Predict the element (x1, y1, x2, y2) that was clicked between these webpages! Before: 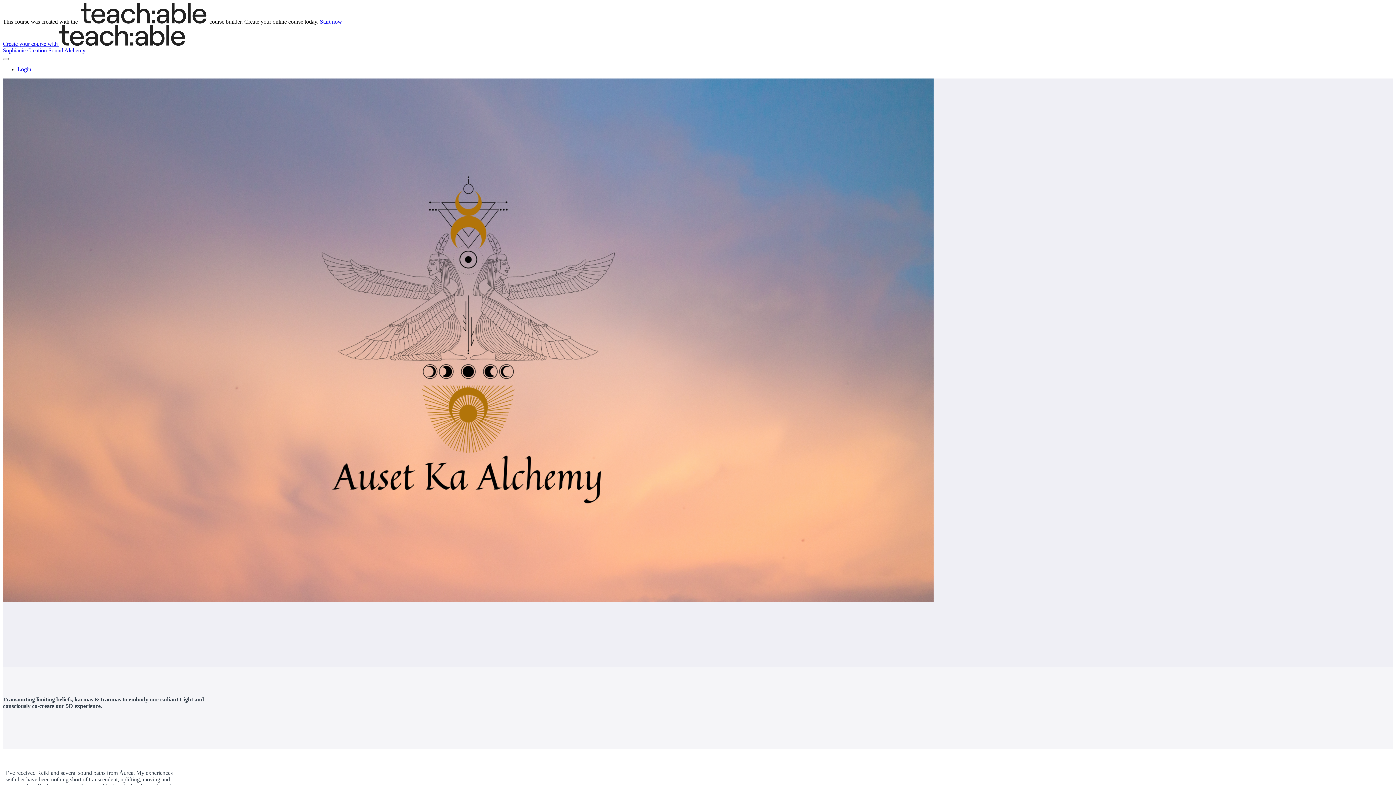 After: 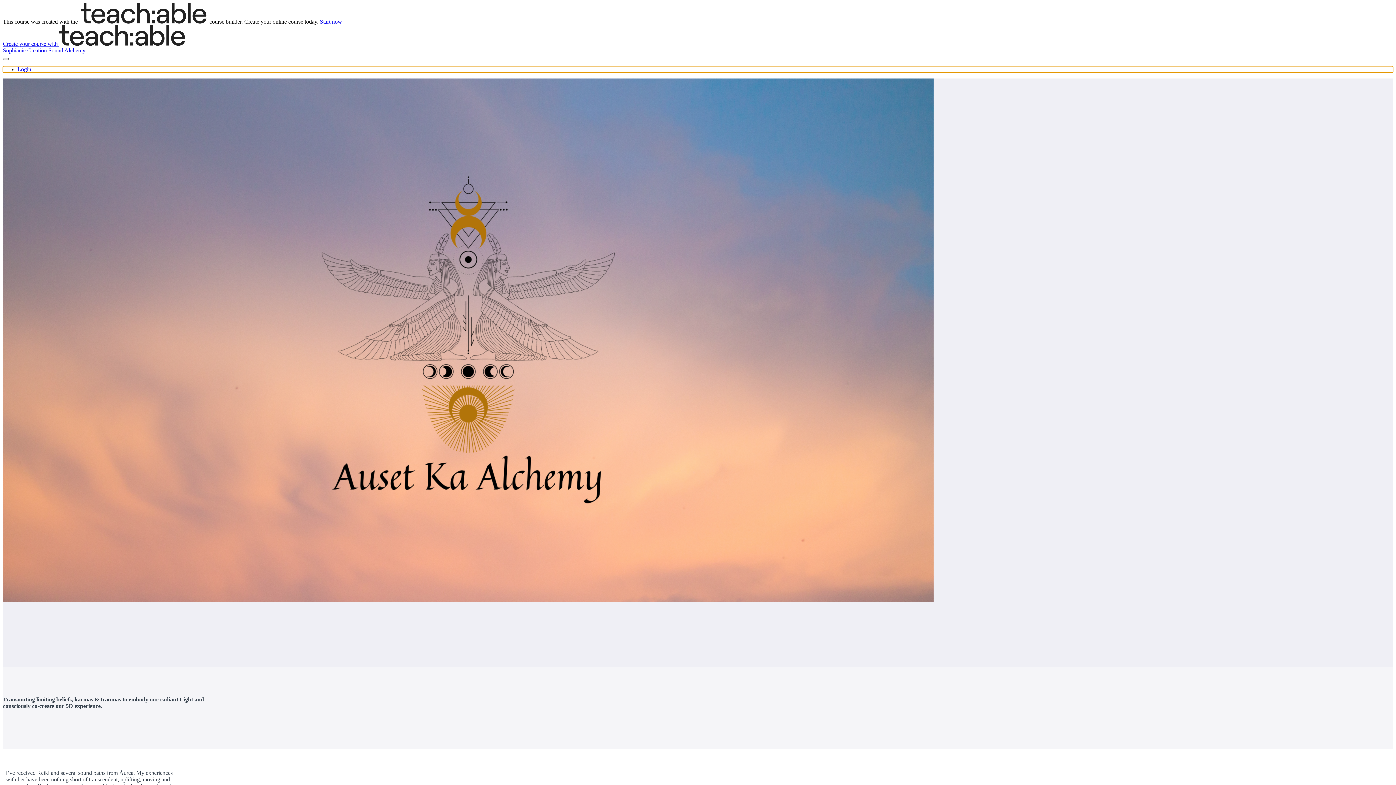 Action: bbox: (2, 57, 8, 60) label: Toggle navigation